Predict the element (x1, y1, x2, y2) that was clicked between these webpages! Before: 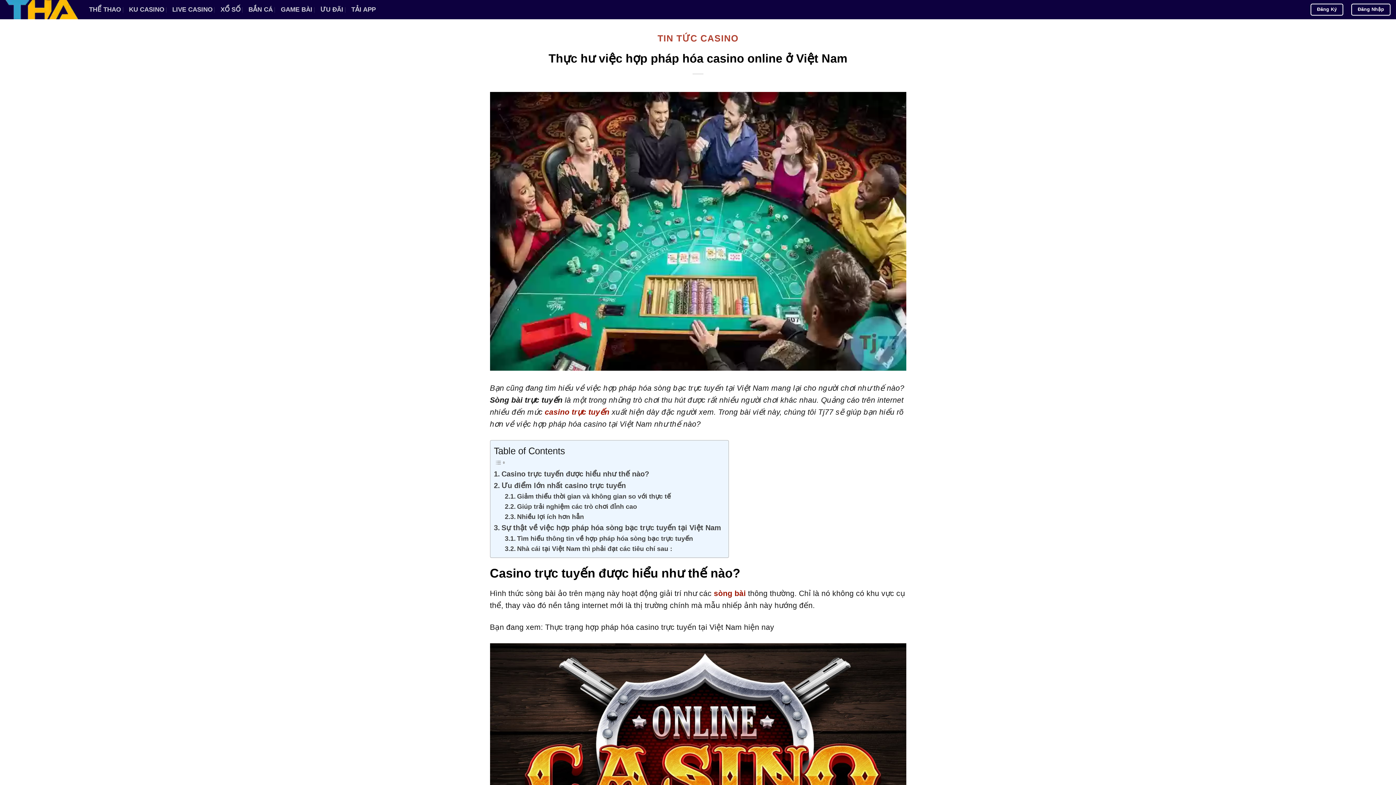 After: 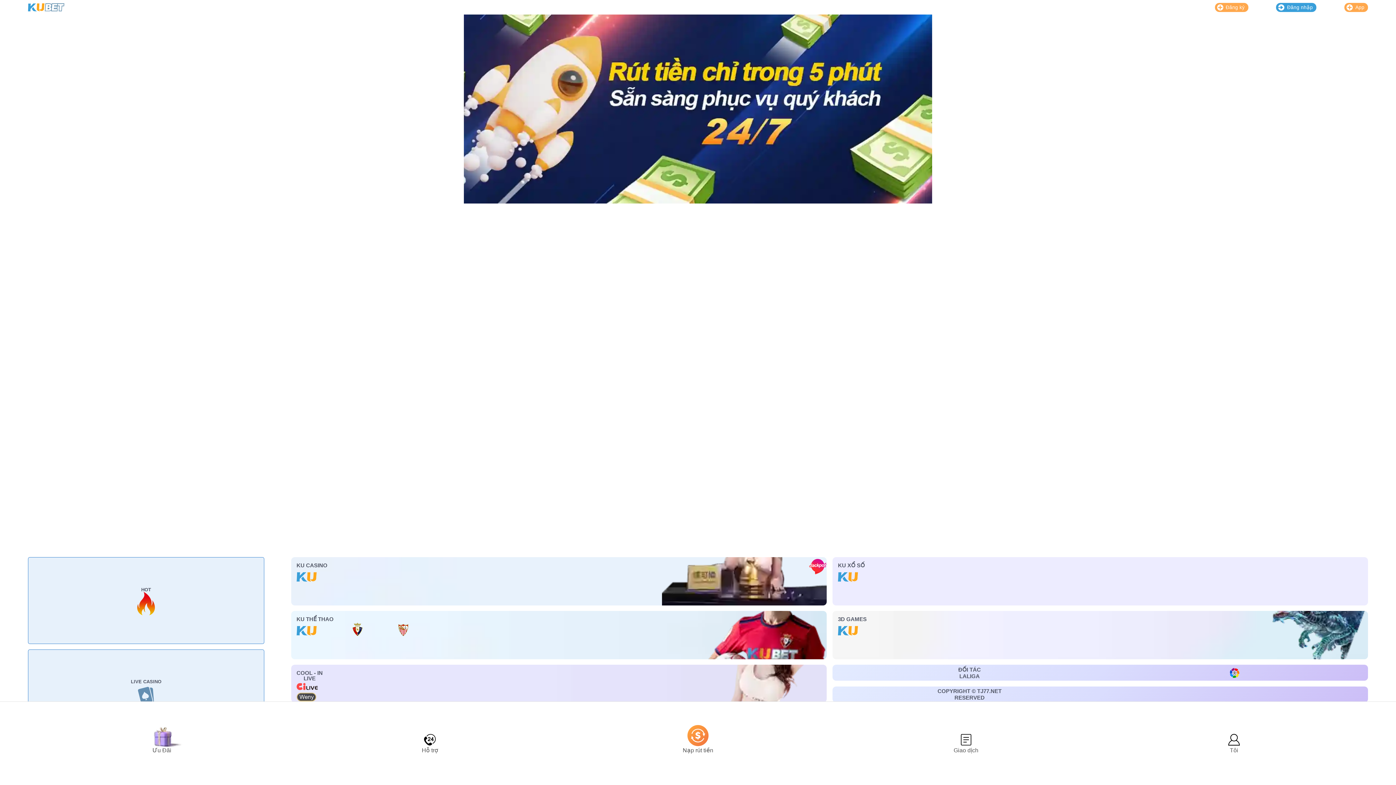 Action: bbox: (320, 3, 343, 15) label: ƯU ĐÃI